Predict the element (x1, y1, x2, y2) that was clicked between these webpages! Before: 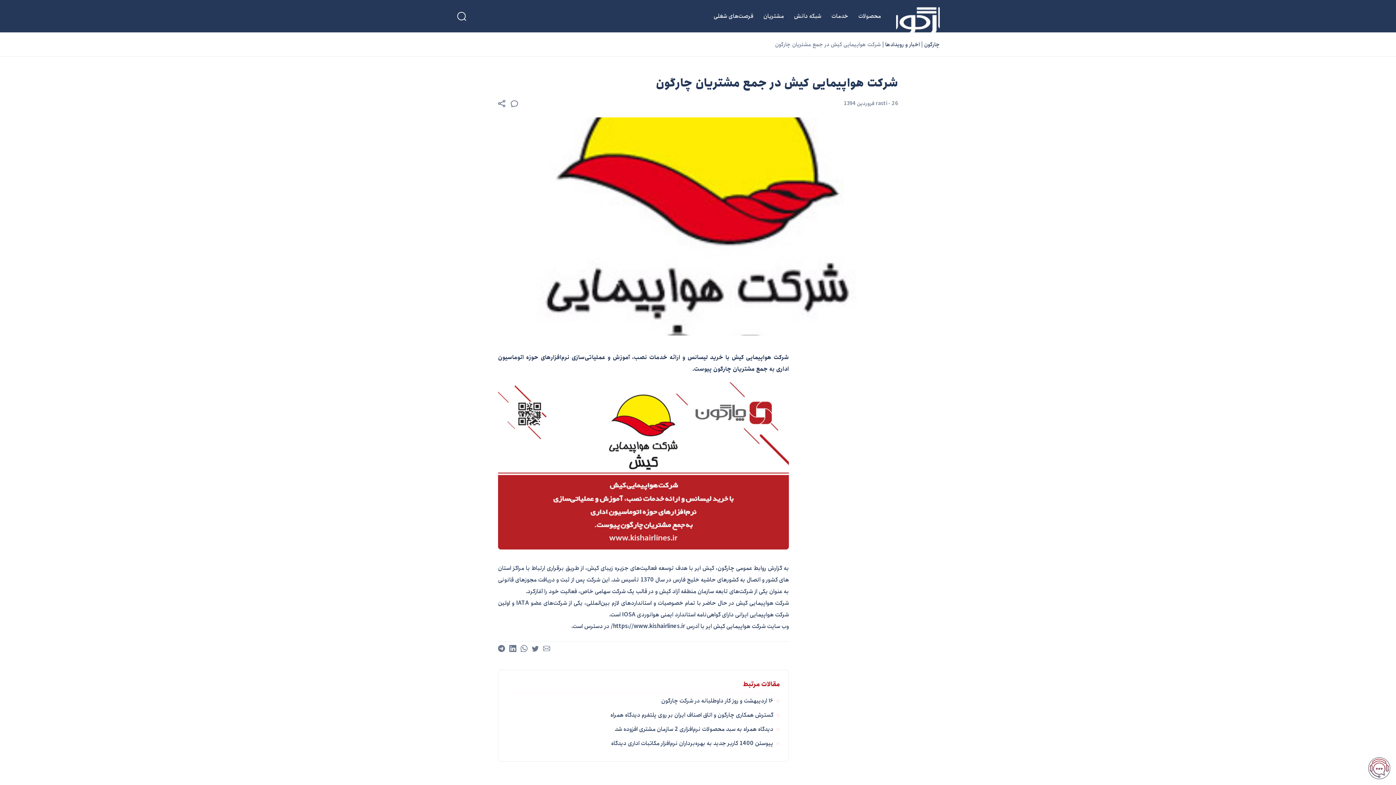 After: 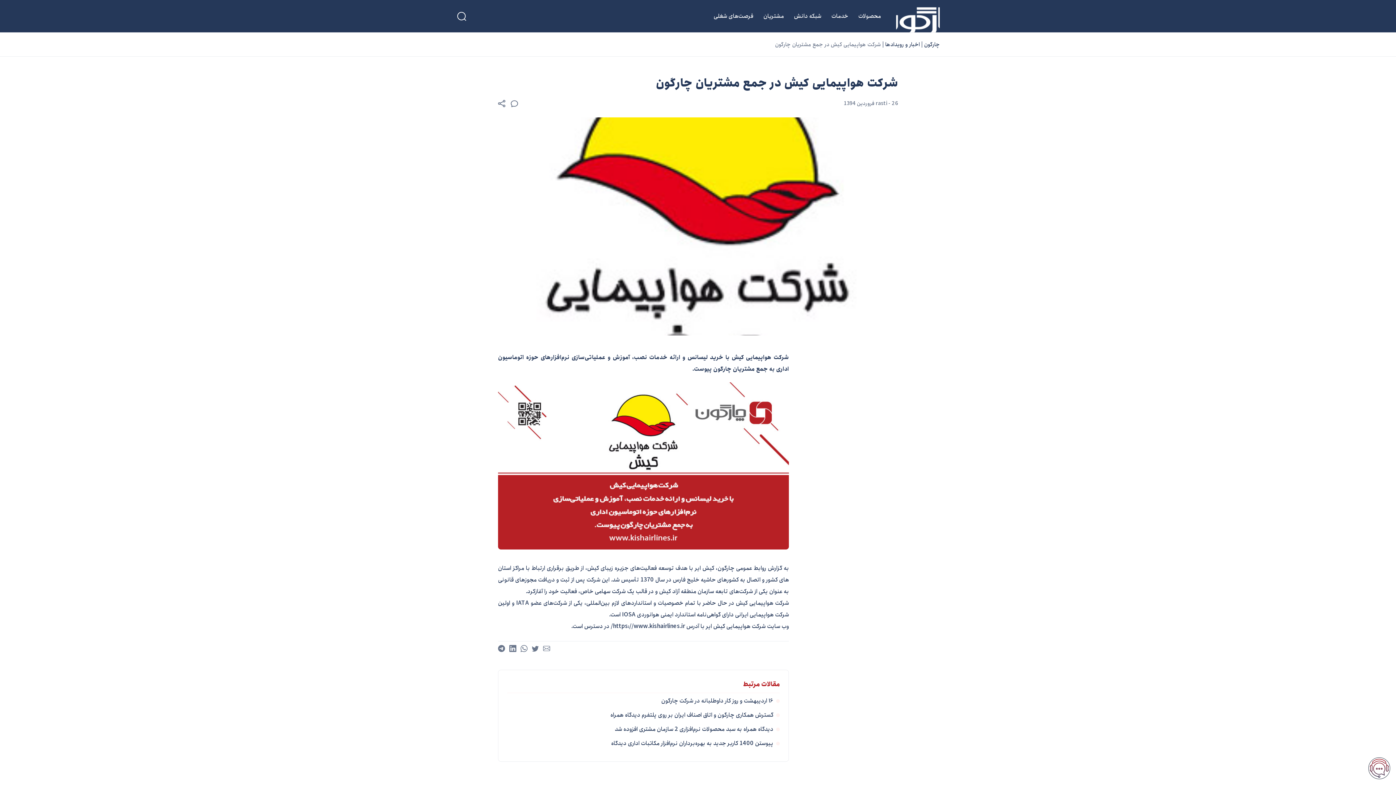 Action: label: ۱۶ اردیبهشت و روز کار داوطلبانه در شرکت چارگون bbox: (661, 696, 773, 706)